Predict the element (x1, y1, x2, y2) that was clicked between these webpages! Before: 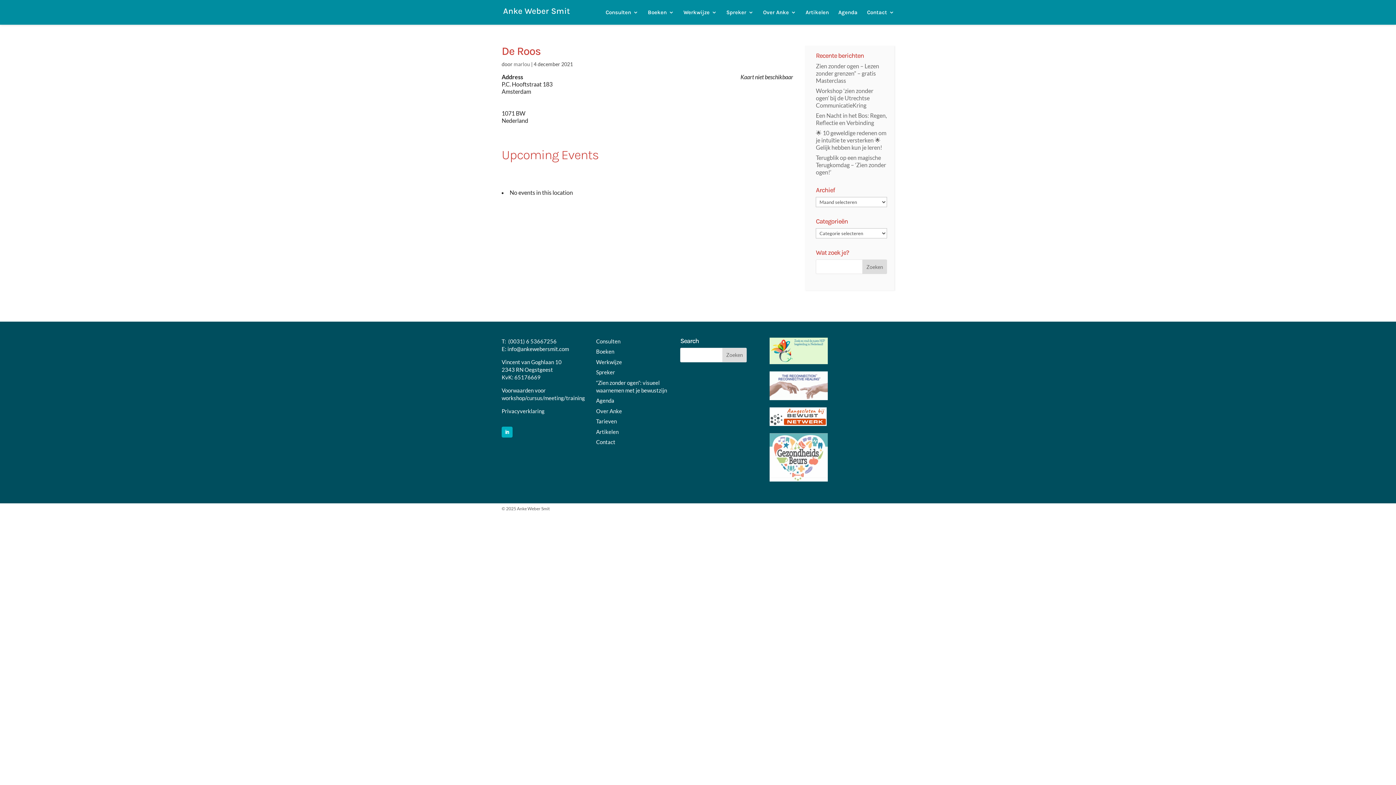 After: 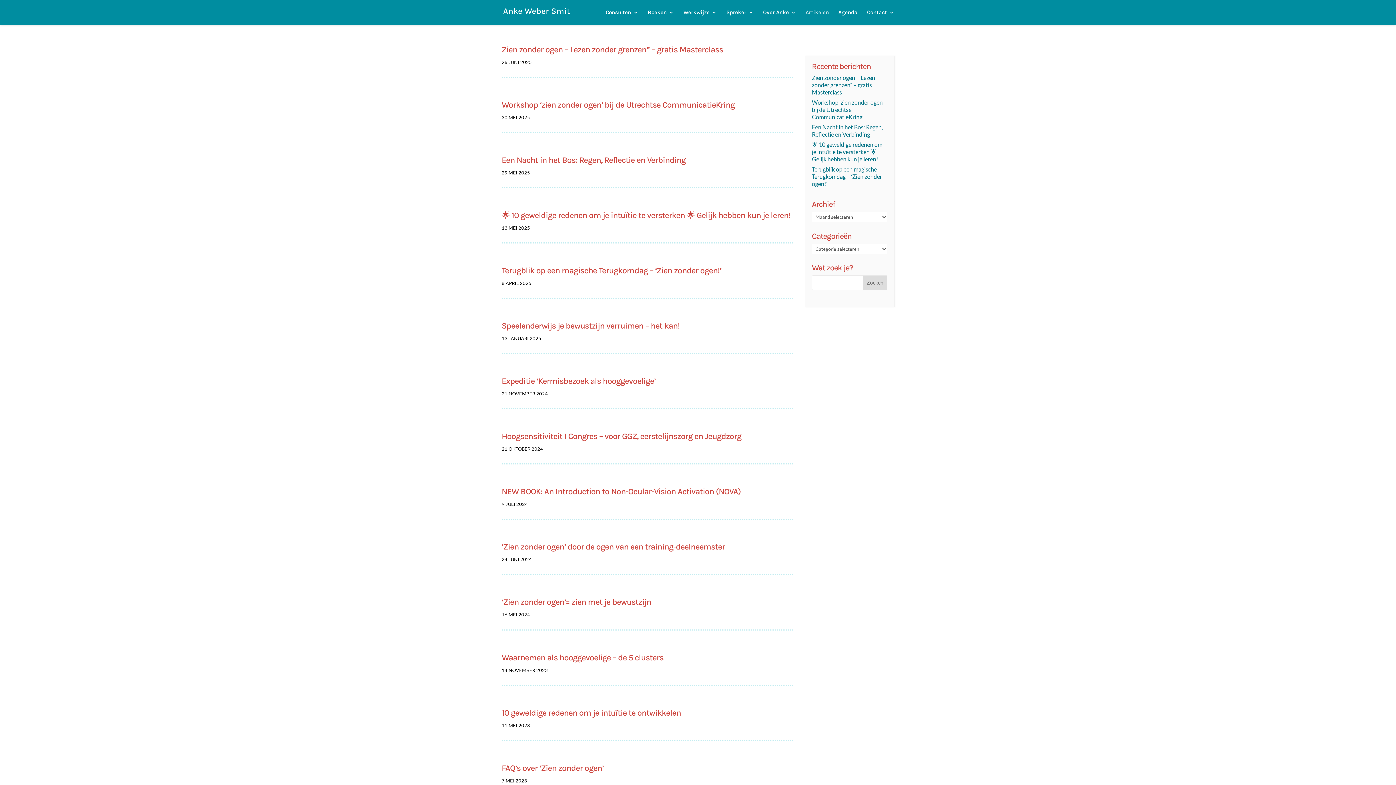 Action: bbox: (596, 428, 618, 435) label: Artikelen